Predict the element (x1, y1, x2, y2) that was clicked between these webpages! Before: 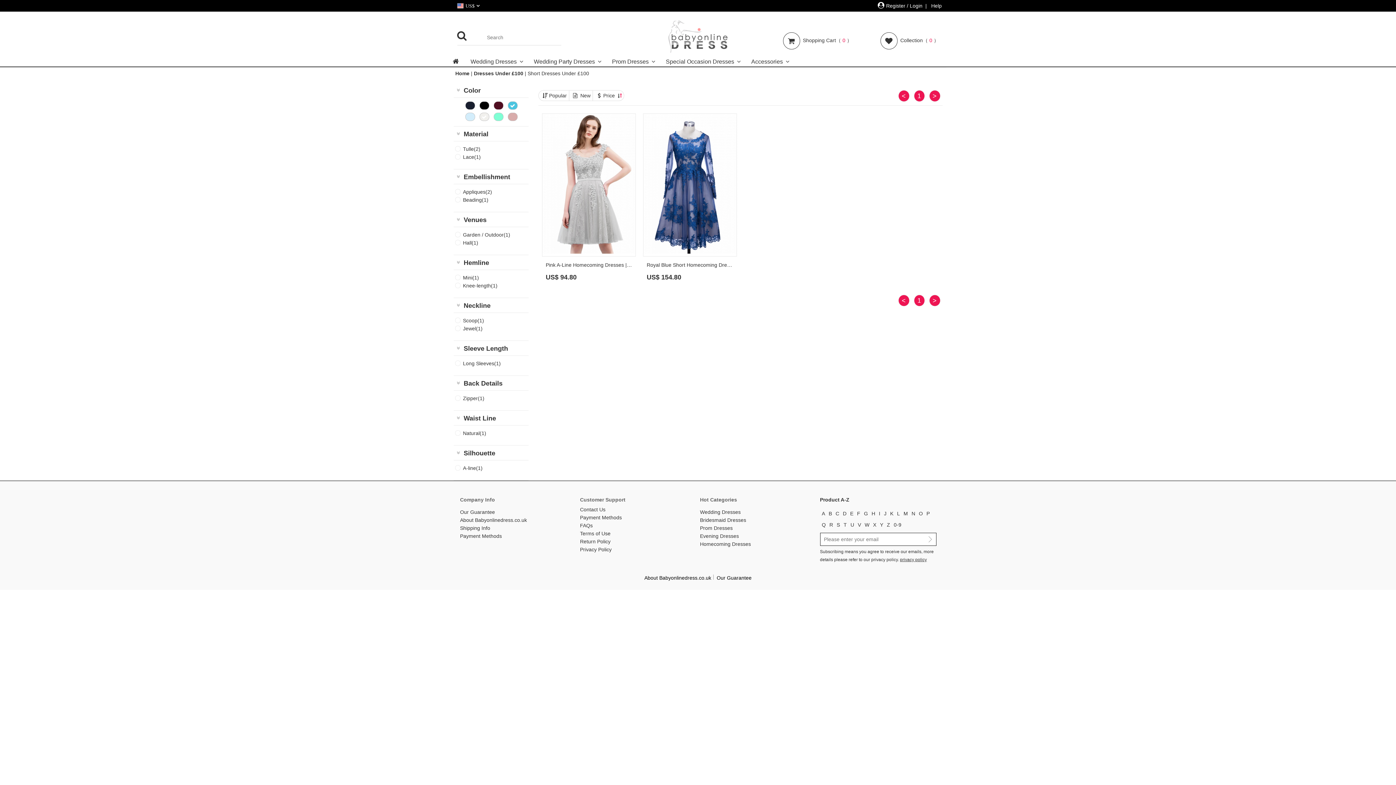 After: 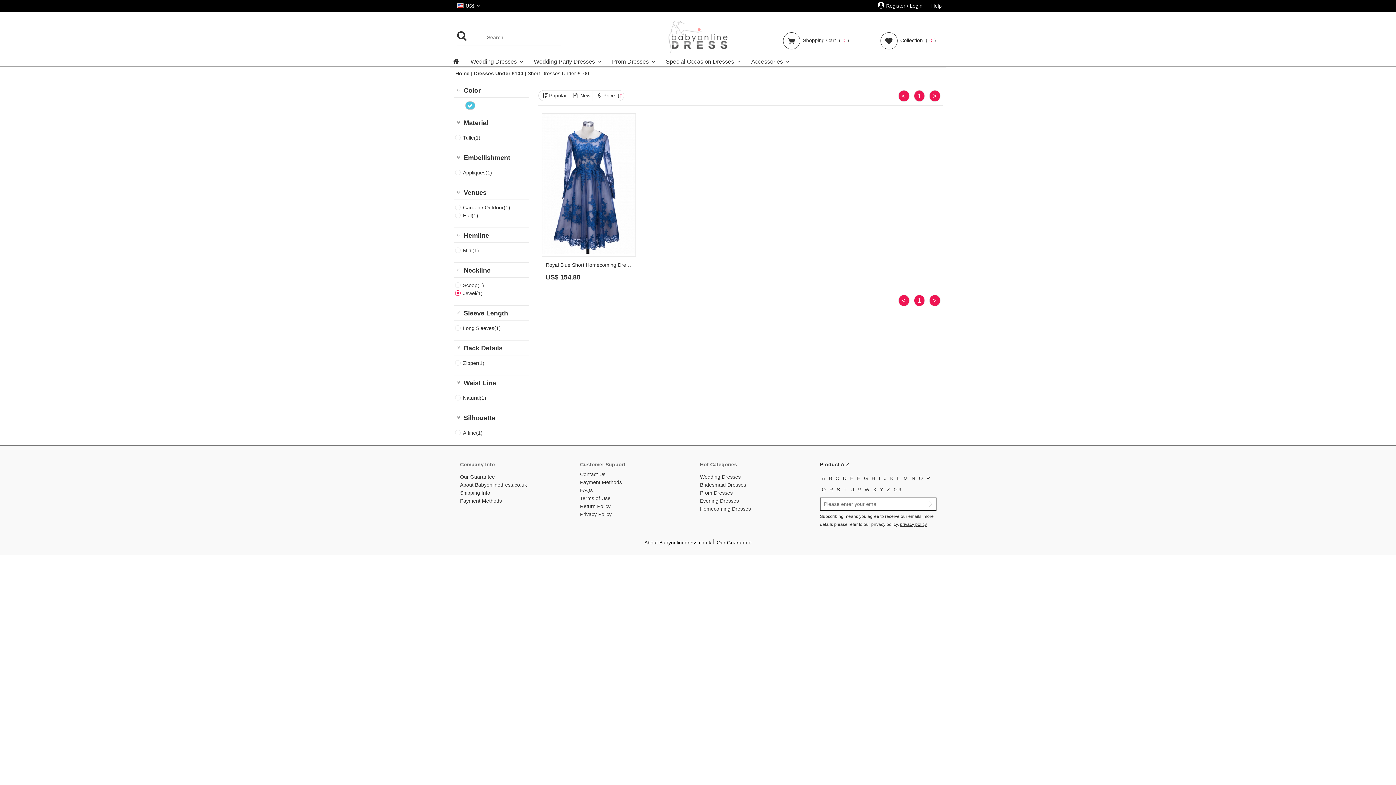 Action: label: Jewel(1) bbox: (463, 325, 482, 331)